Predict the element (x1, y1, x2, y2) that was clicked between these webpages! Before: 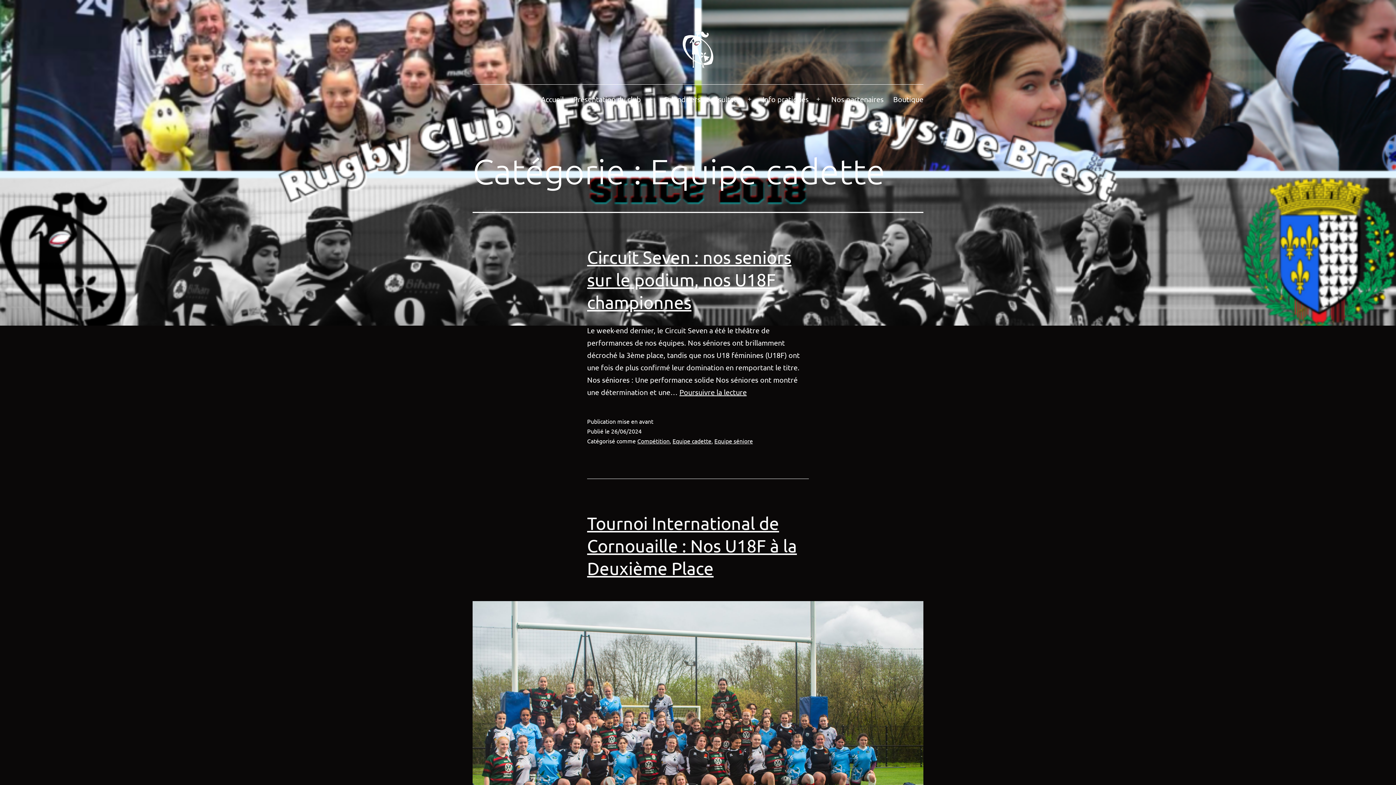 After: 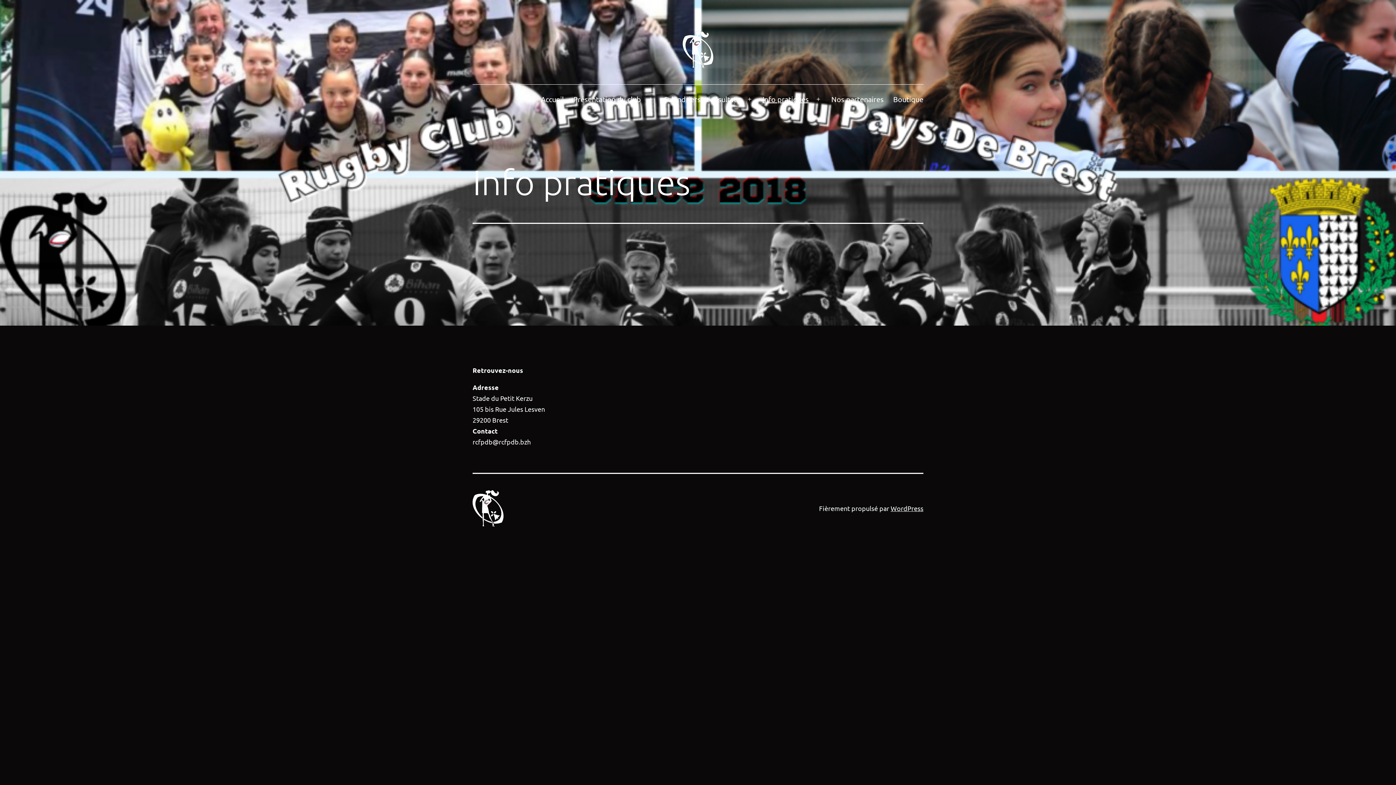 Action: label: Info pratiques bbox: (757, 90, 813, 108)